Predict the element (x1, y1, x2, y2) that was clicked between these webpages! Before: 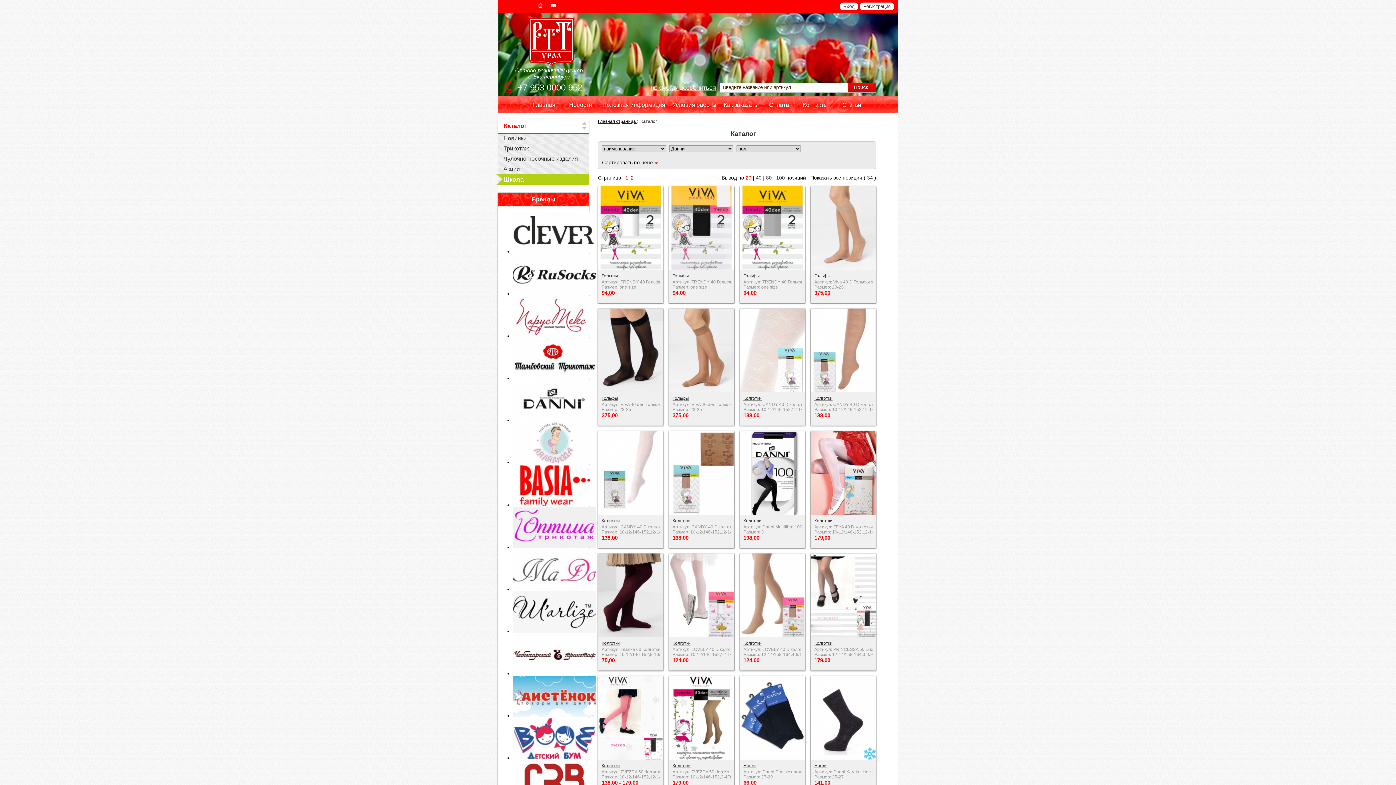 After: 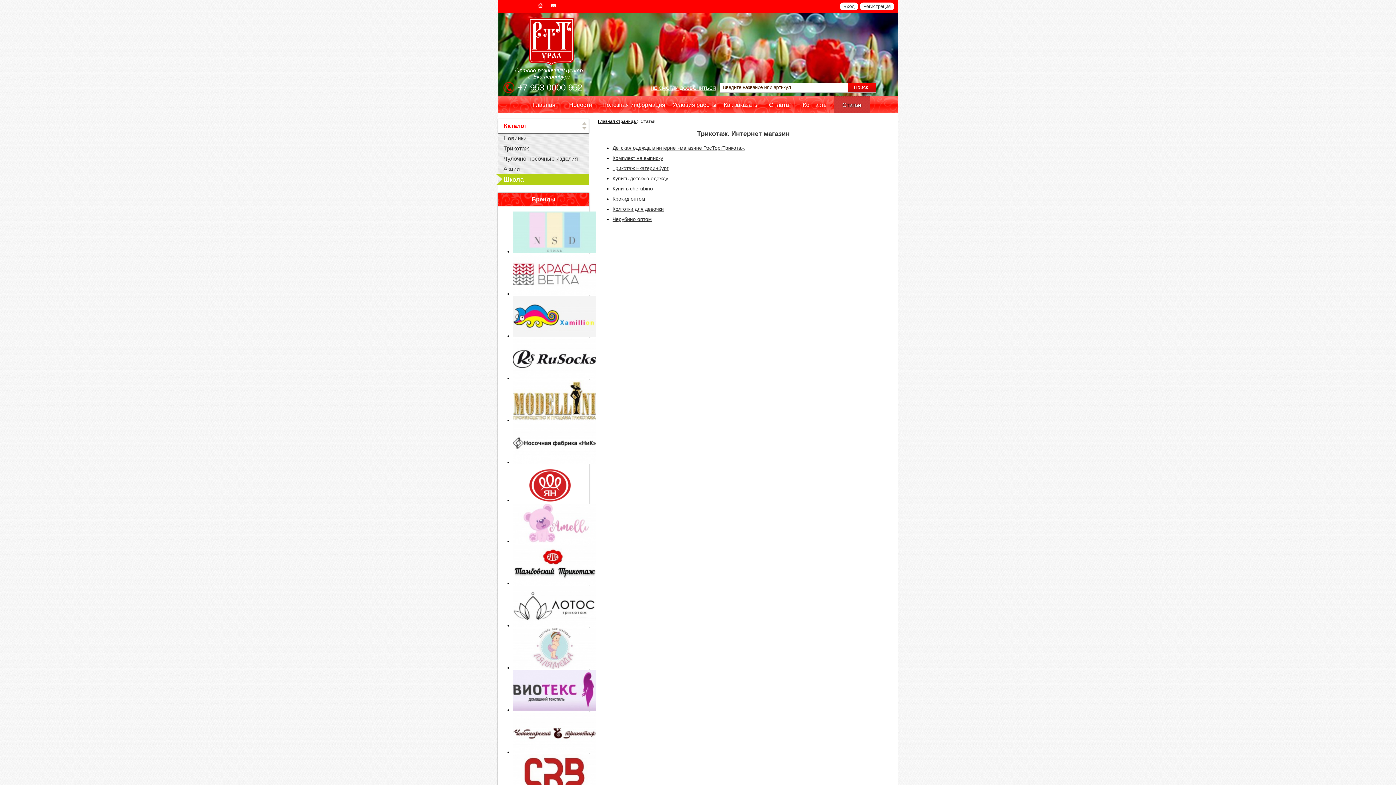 Action: label: Статьи bbox: (833, 96, 870, 113)